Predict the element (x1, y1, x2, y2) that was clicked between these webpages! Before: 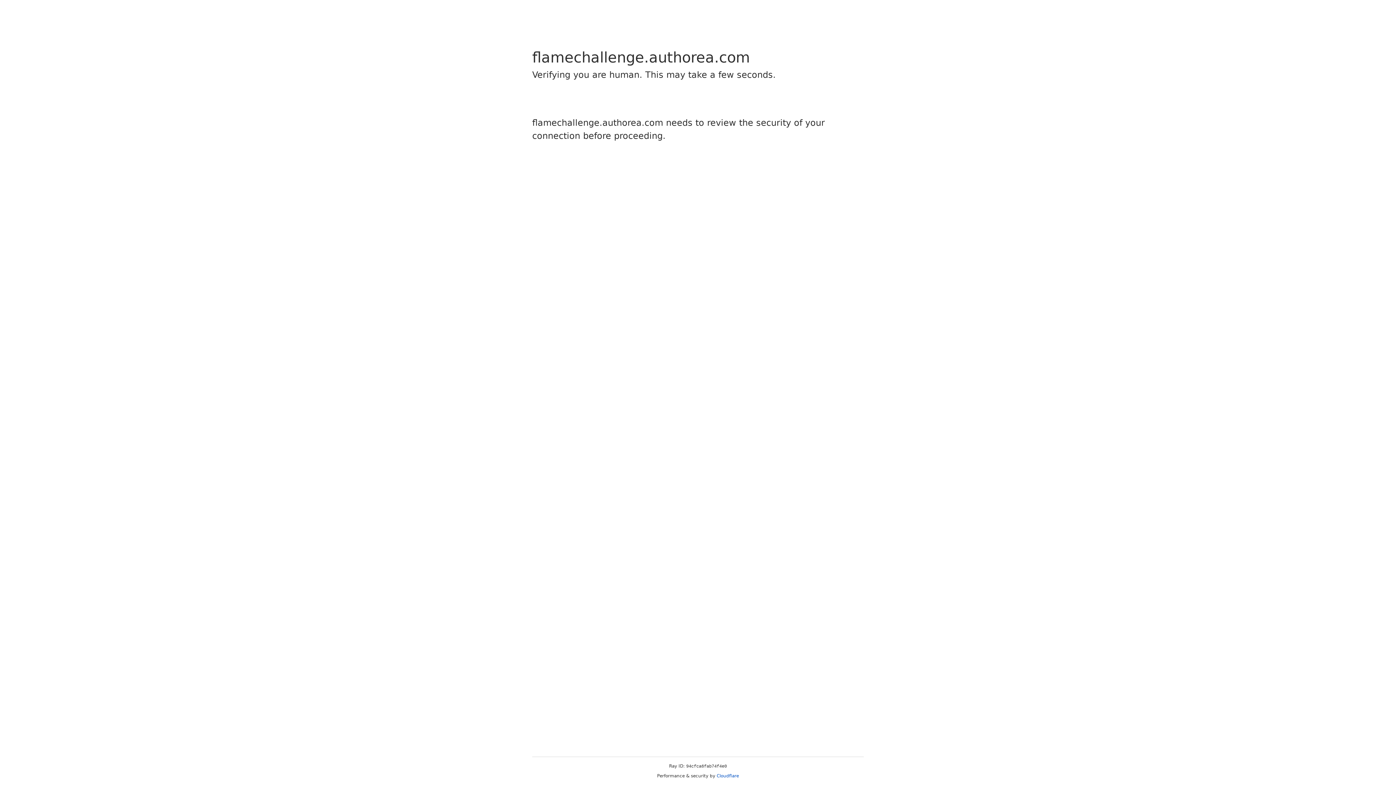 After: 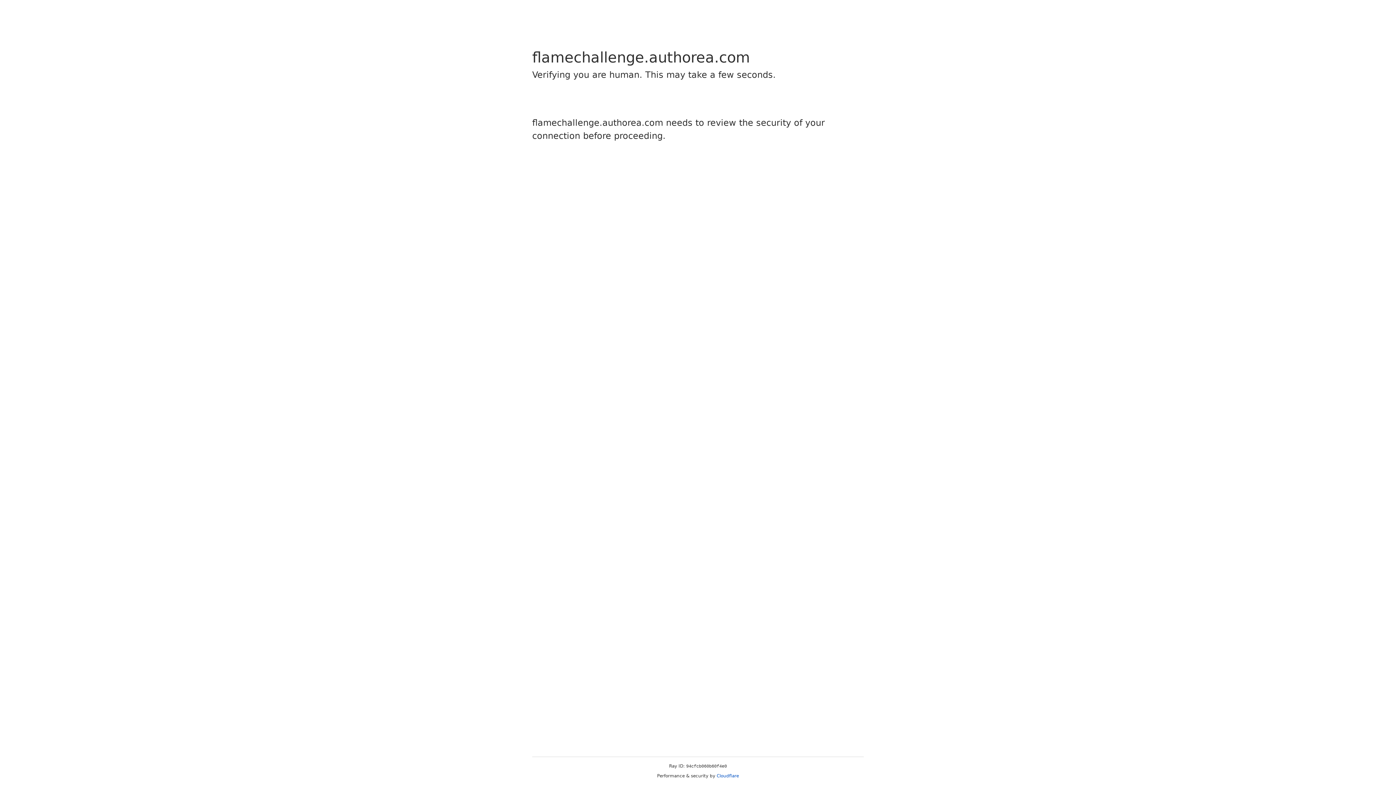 Action: label: Cloudflare bbox: (716, 773, 739, 778)